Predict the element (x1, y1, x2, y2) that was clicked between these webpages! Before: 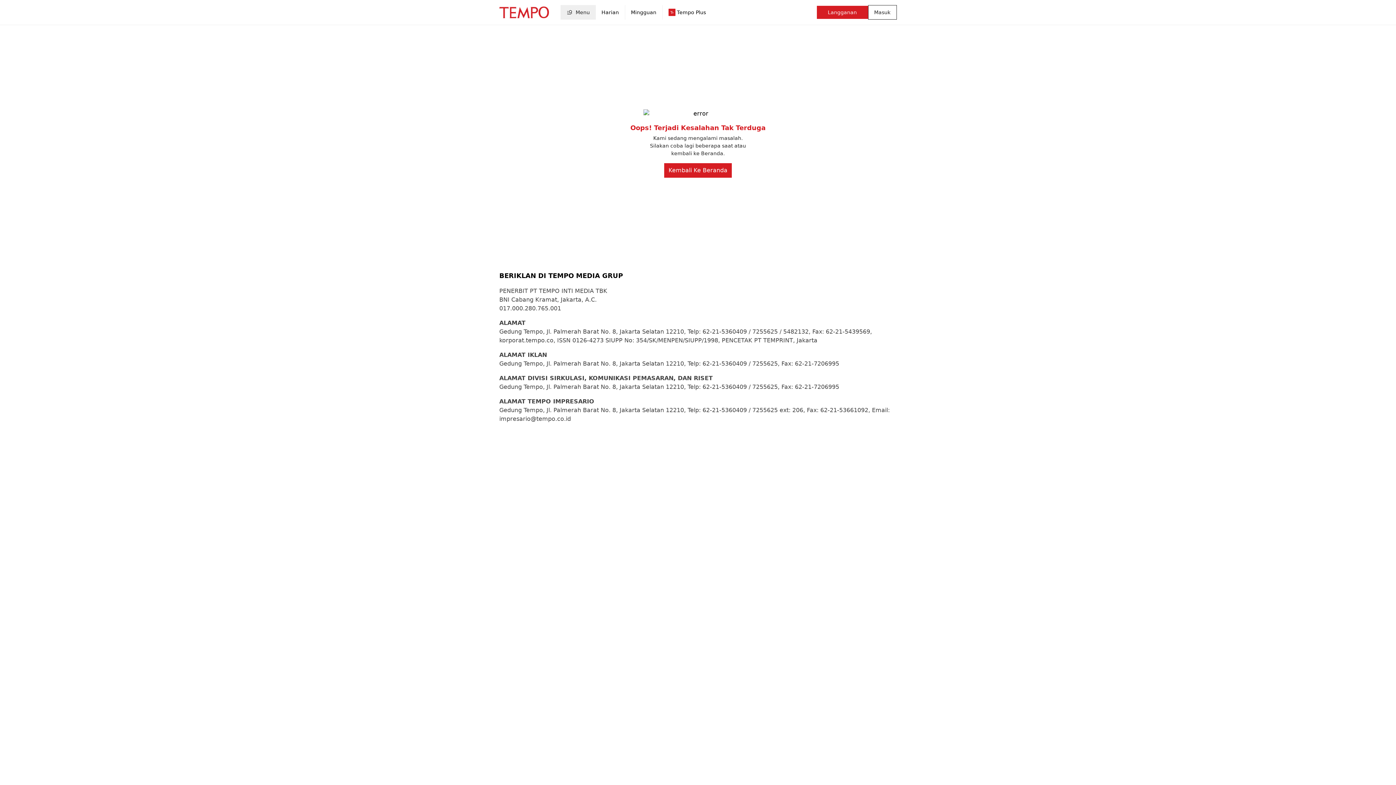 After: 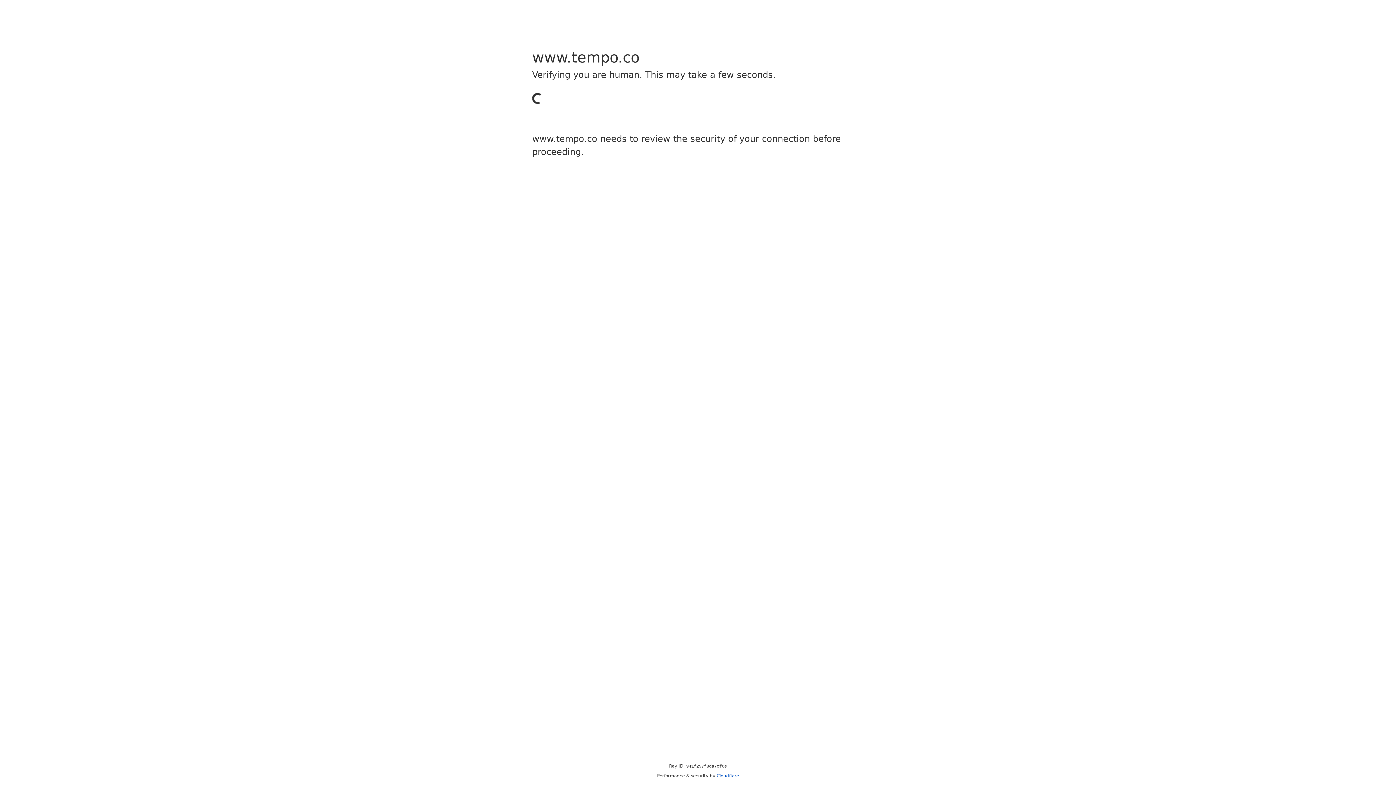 Action: bbox: (499, 6, 548, 18)